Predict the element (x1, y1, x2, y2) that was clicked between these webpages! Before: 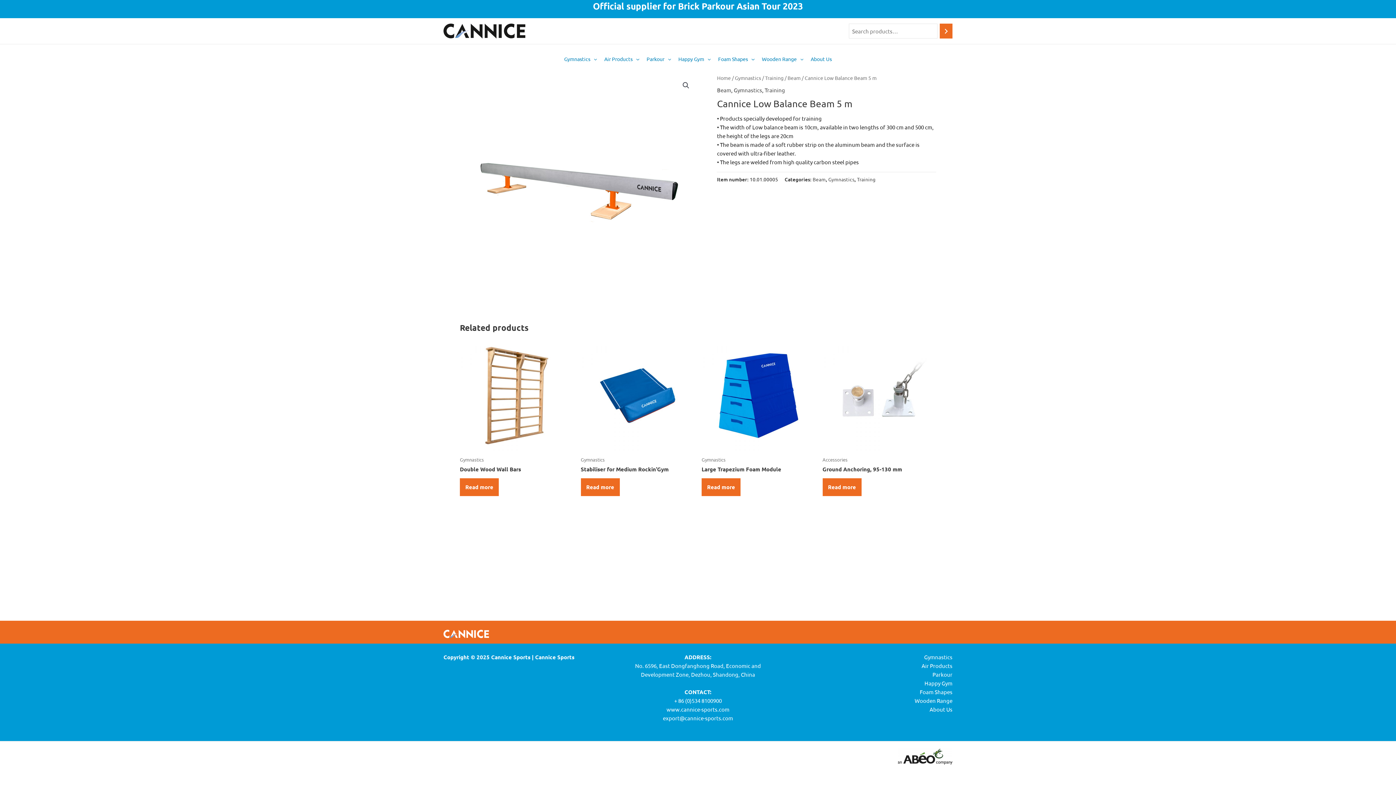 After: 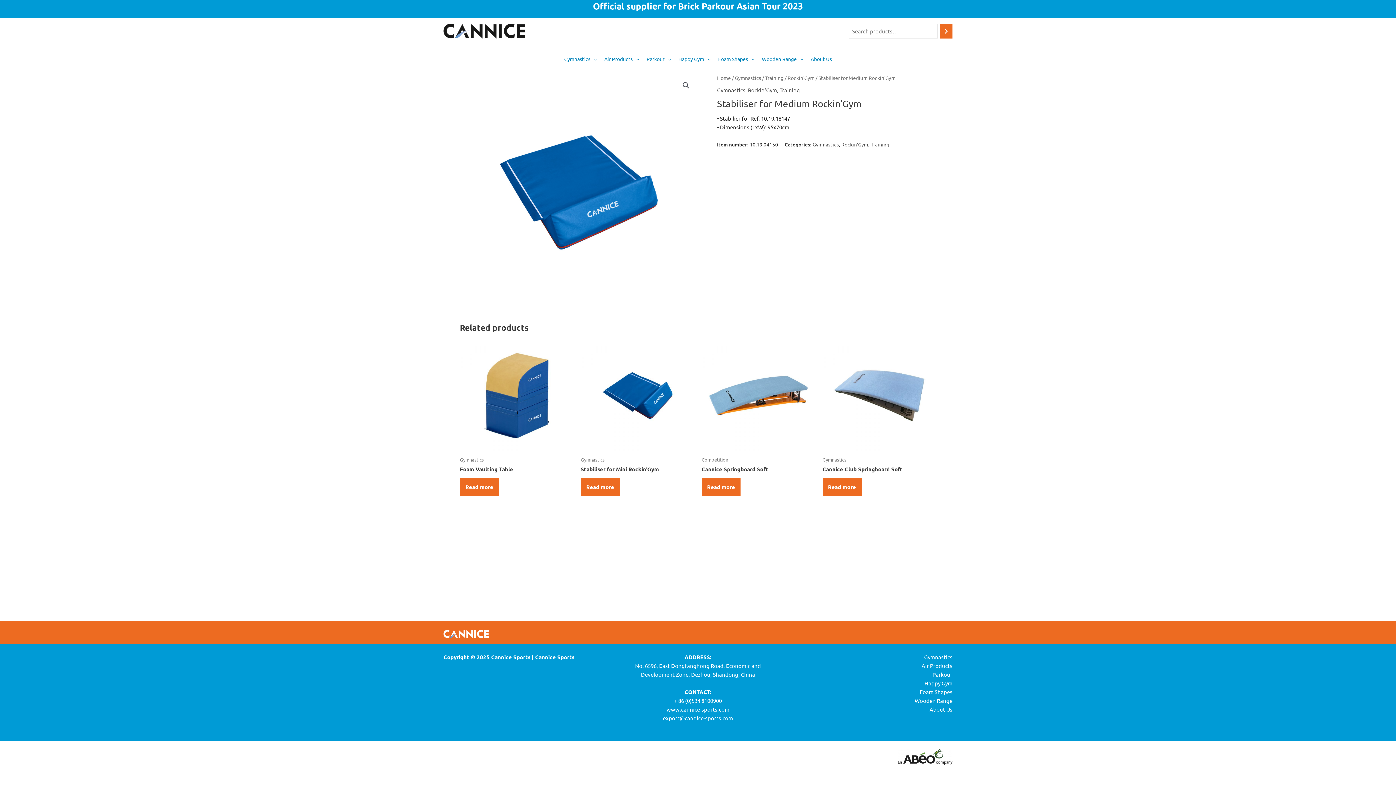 Action: bbox: (580, 338, 694, 452)